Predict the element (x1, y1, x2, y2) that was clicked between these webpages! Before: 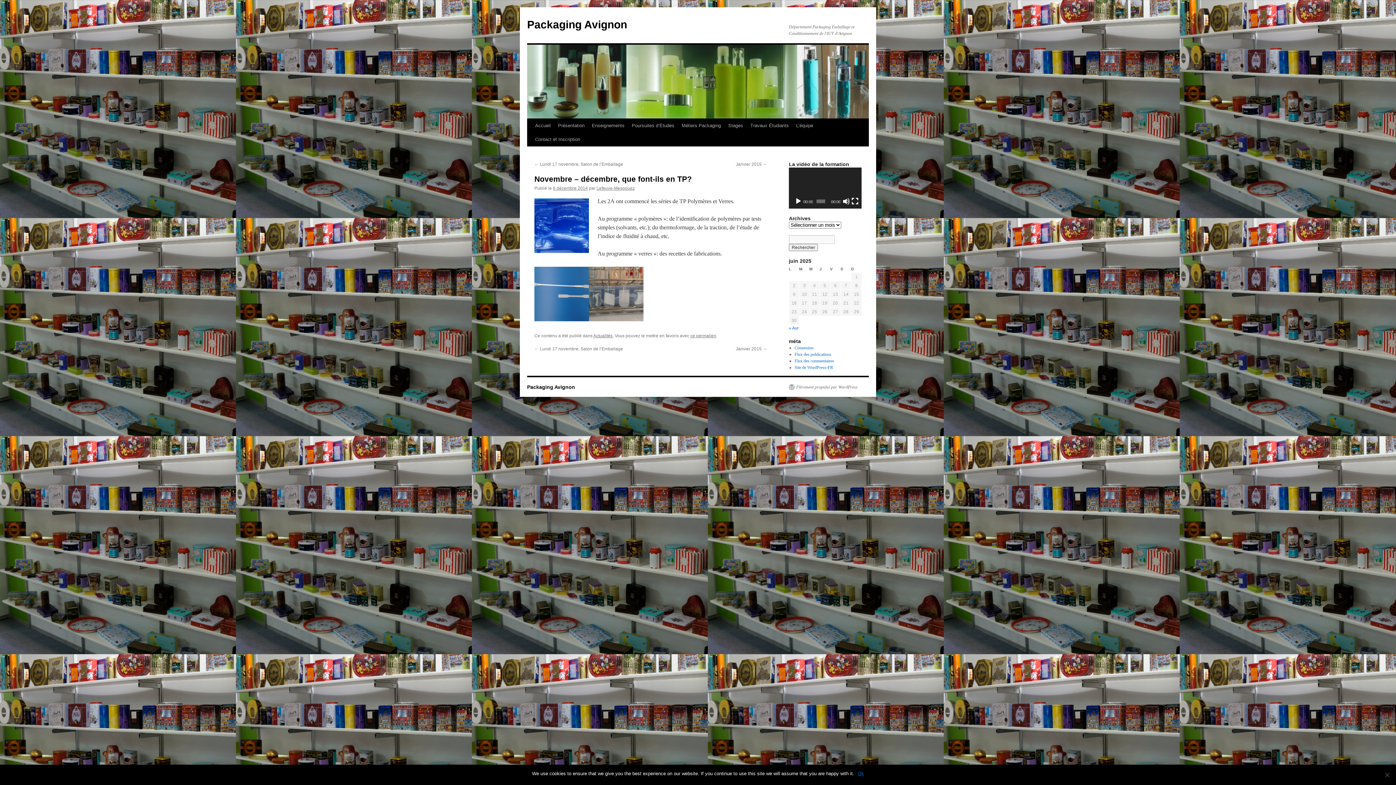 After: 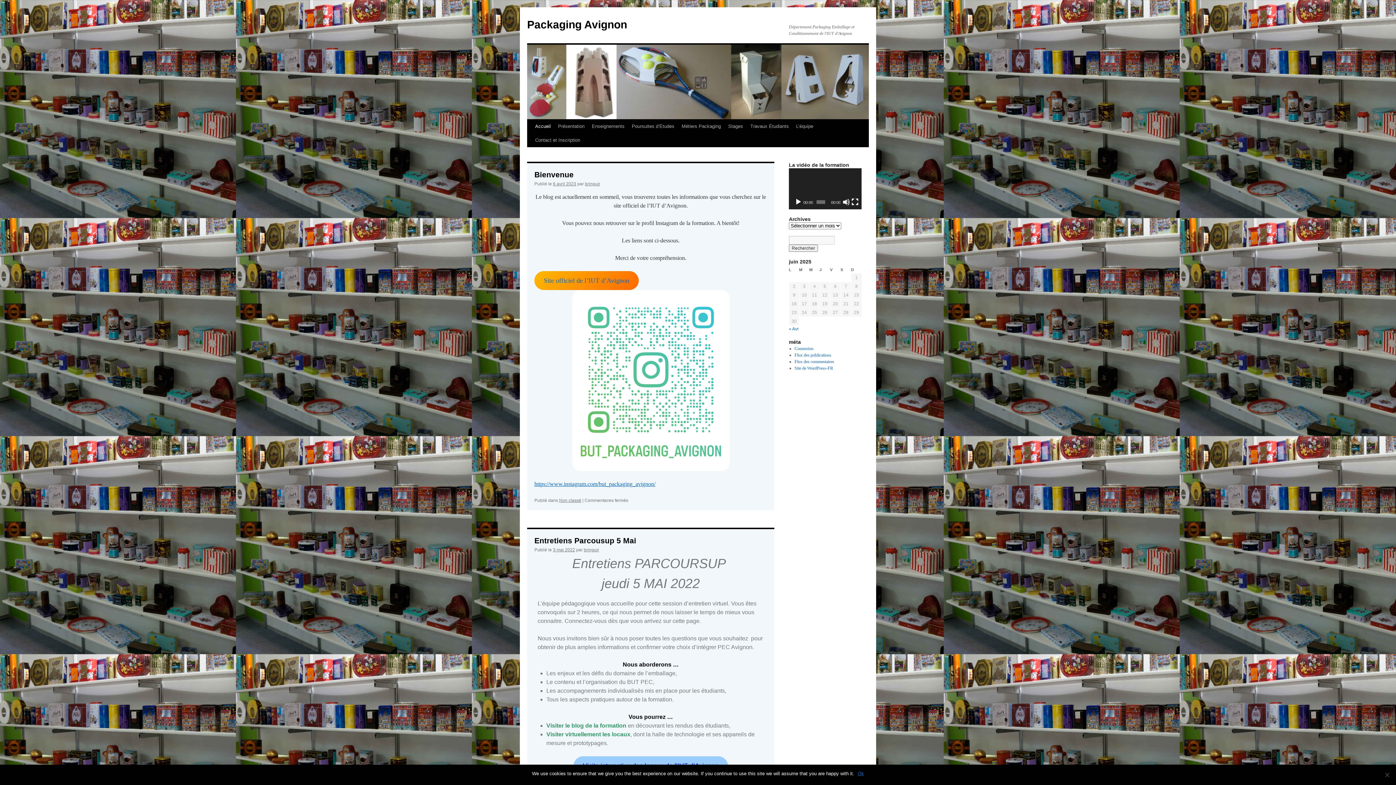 Action: label: Accueil bbox: (531, 118, 554, 132)